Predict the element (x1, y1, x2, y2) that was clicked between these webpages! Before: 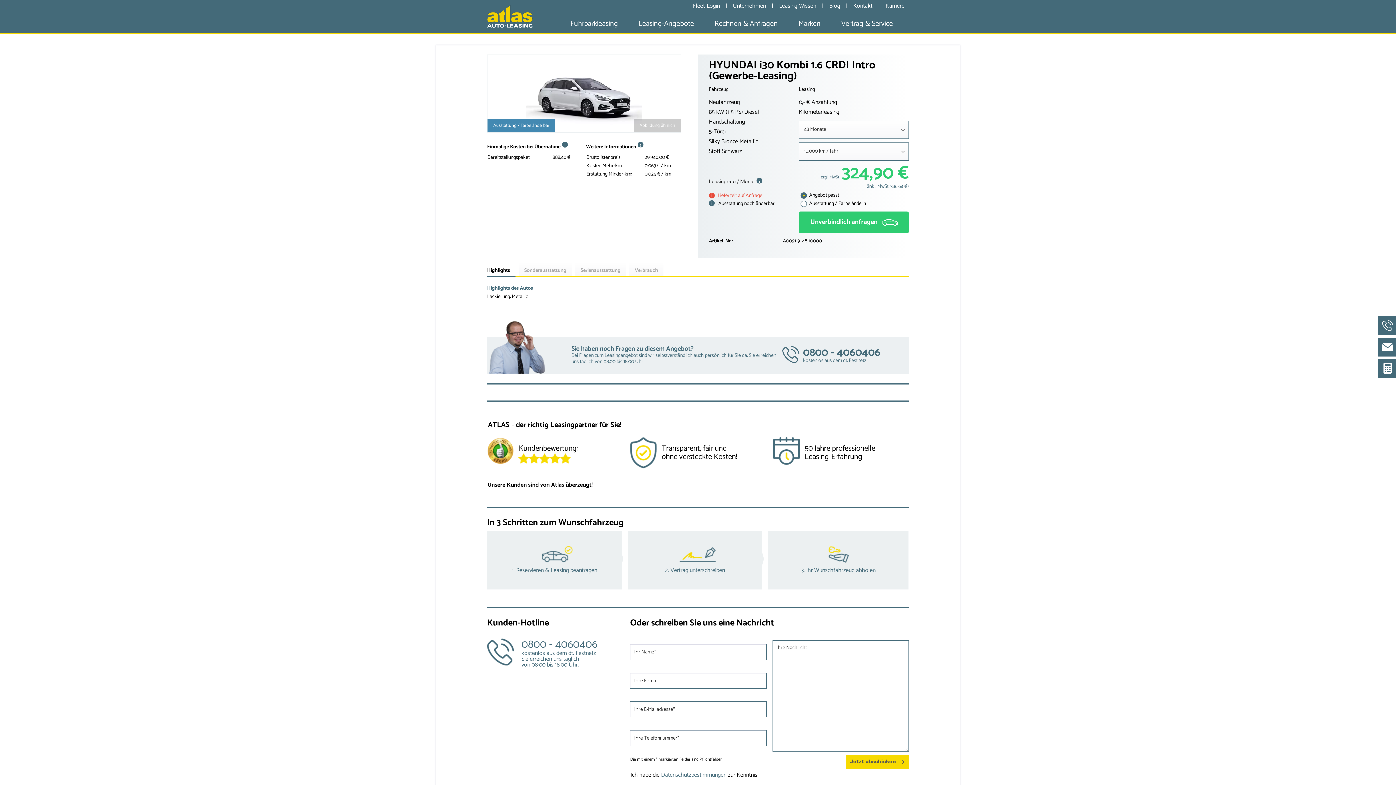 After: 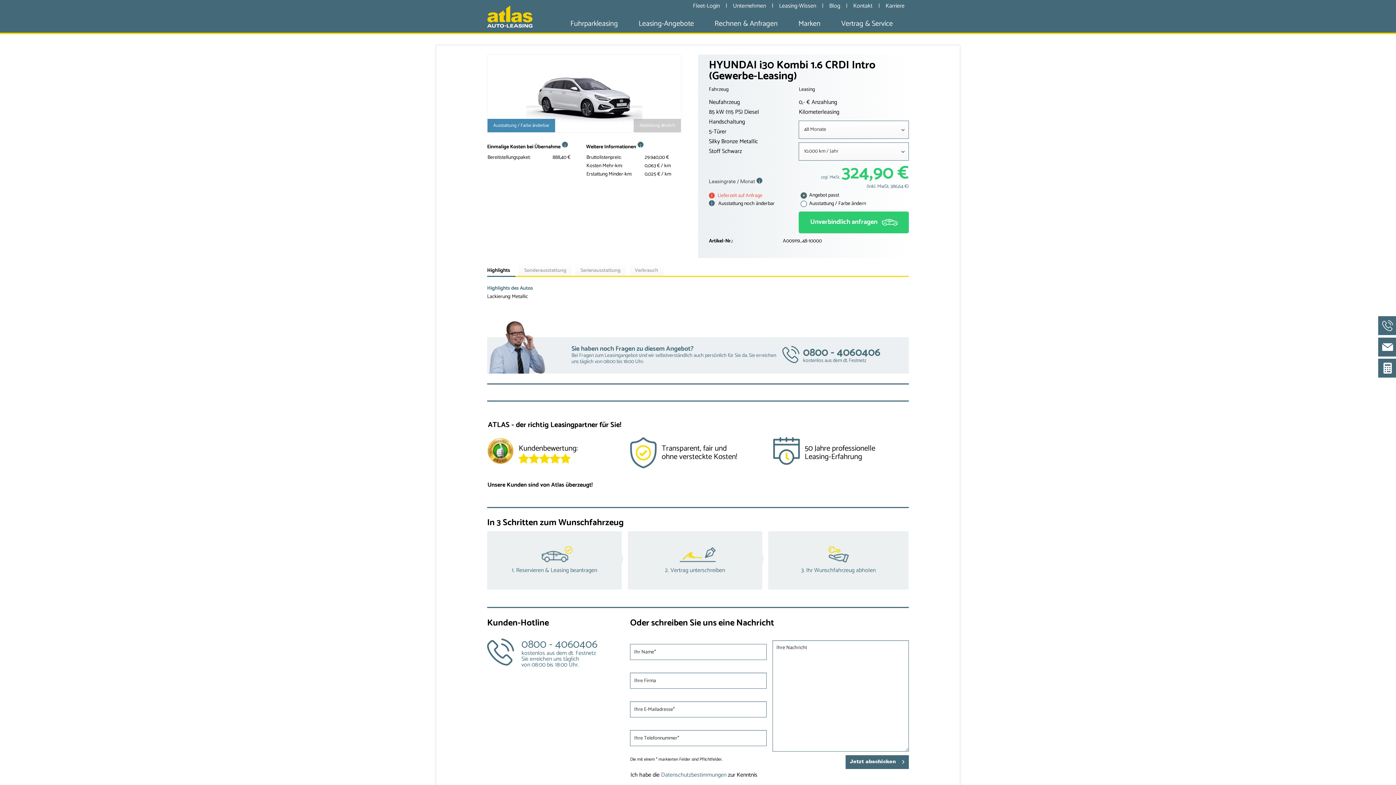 Action: bbox: (845, 755, 909, 769) label: Jetzt abschicken